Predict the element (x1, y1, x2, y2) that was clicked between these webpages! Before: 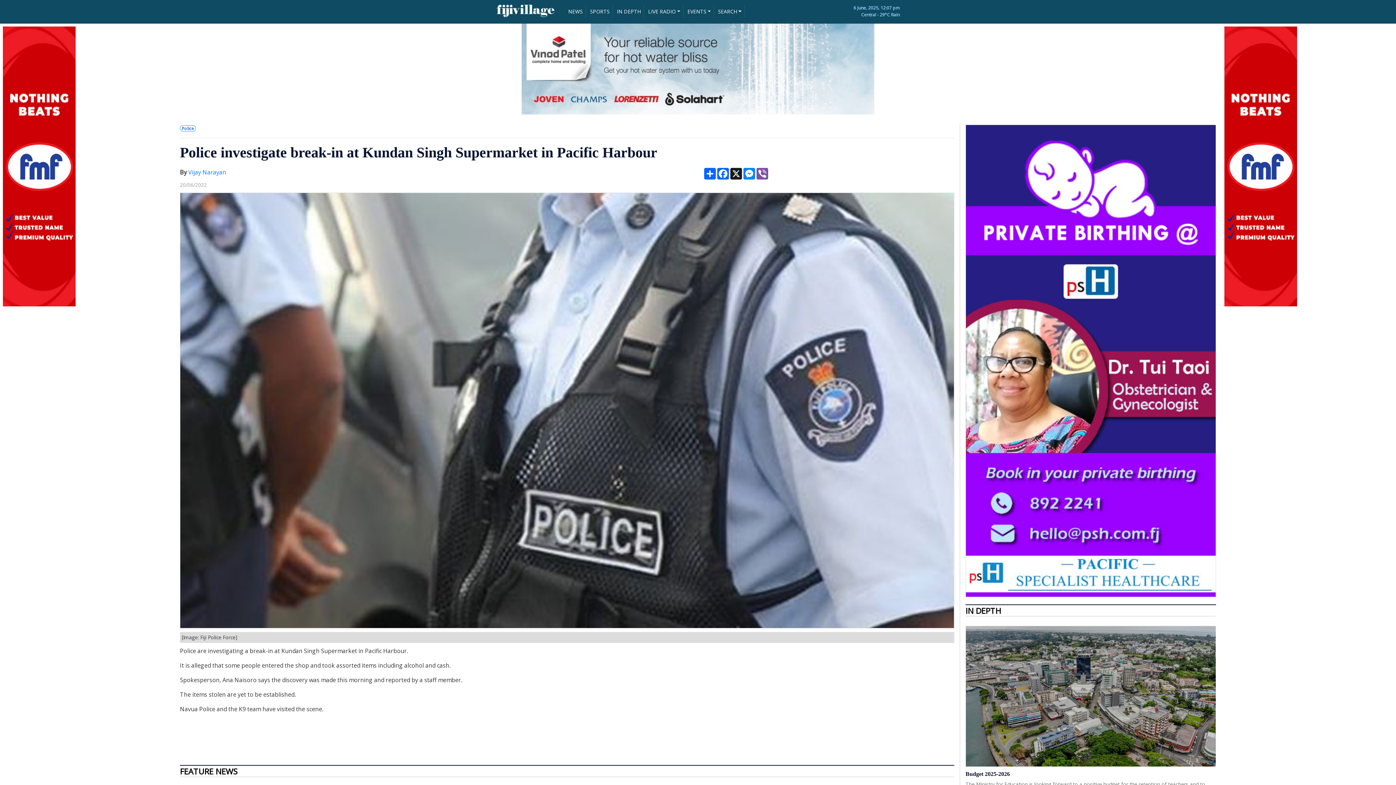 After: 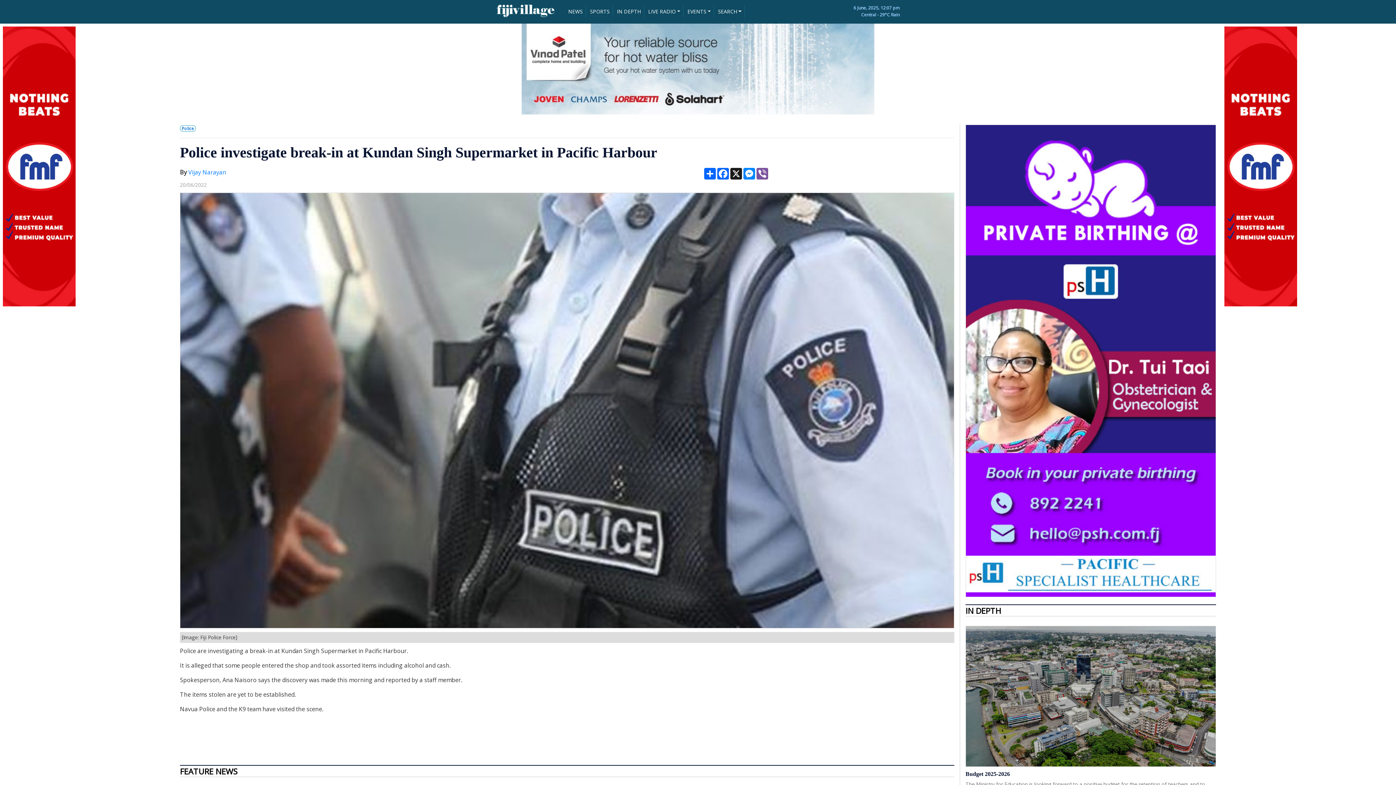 Action: bbox: (2, 162, 75, 169)